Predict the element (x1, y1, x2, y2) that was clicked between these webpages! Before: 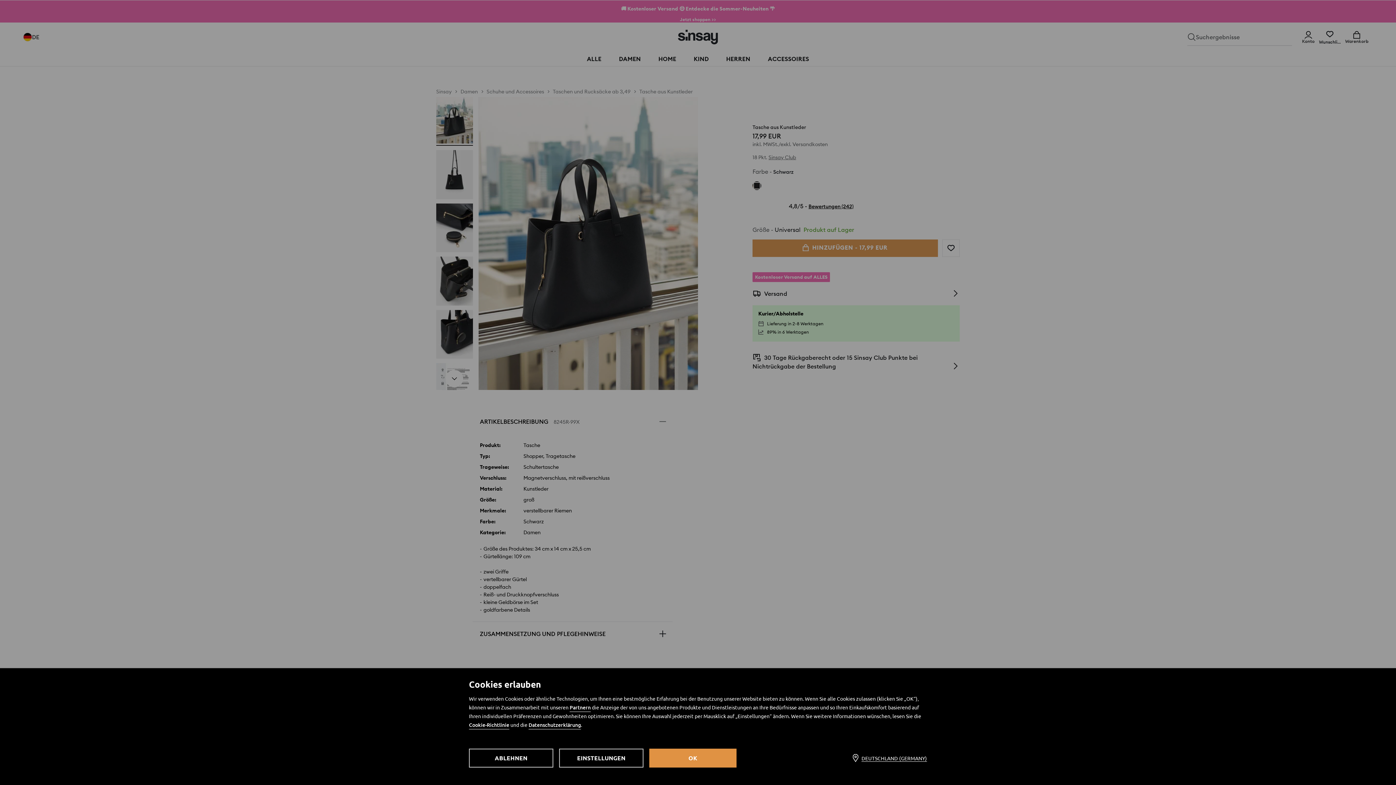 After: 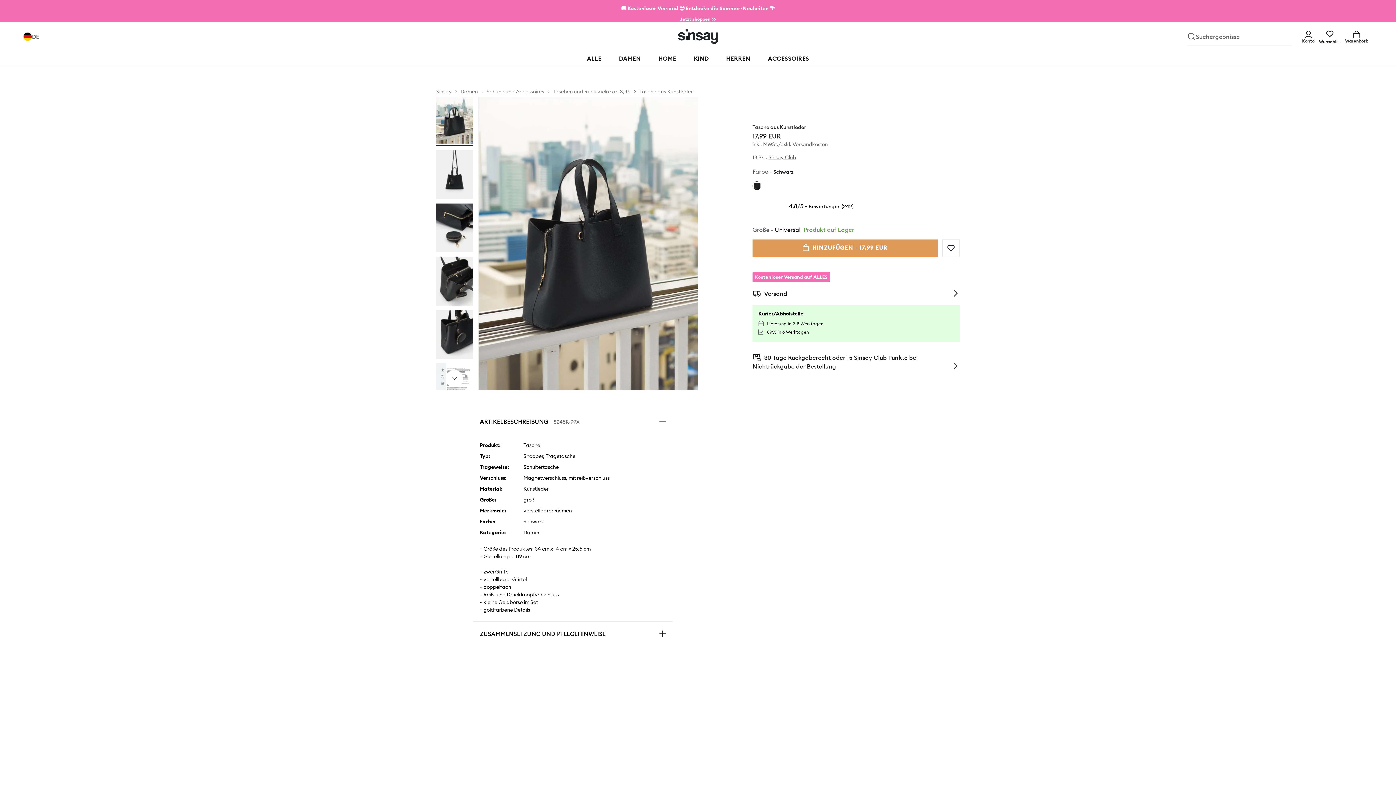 Action: label: ABLEHNEN bbox: (469, 749, 553, 768)